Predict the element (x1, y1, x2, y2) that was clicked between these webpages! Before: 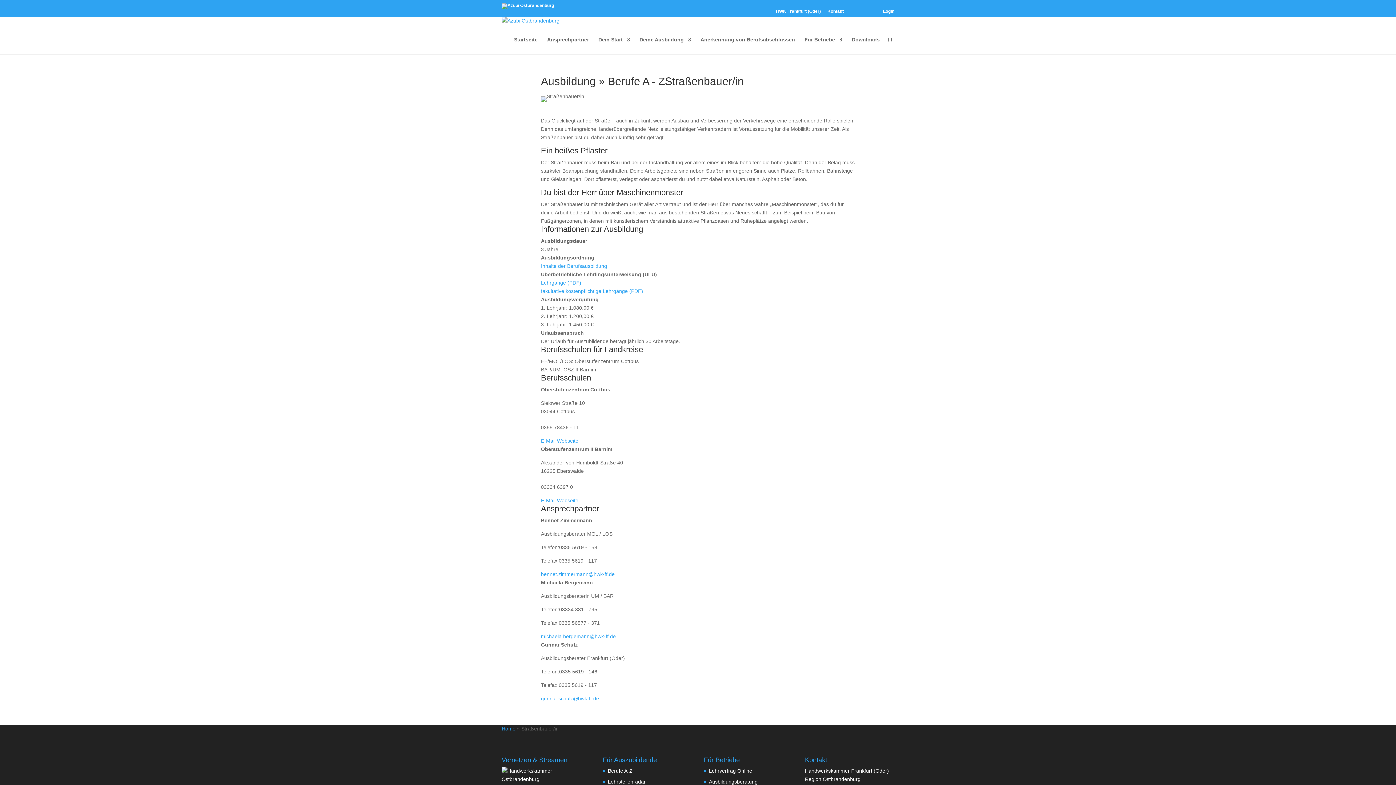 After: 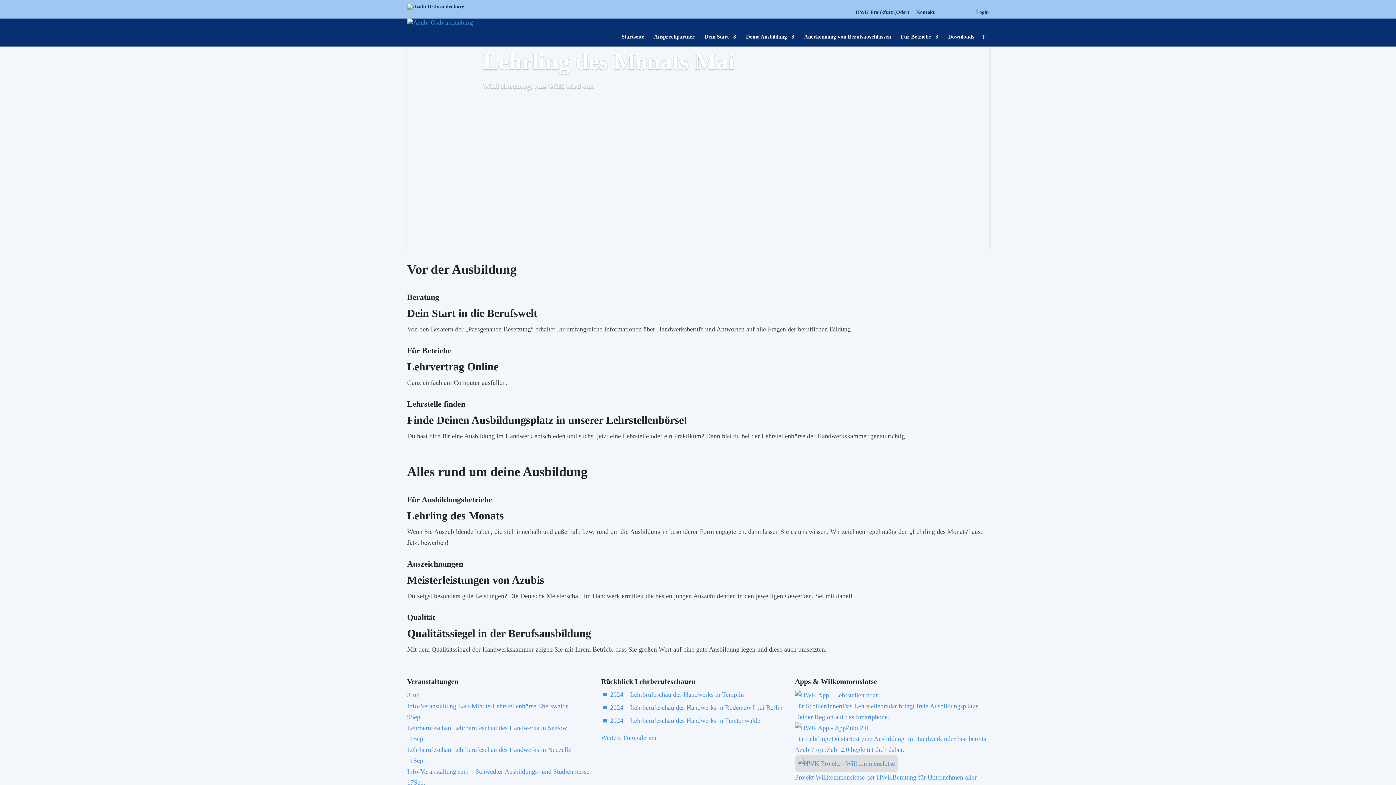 Action: bbox: (501, 17, 559, 23)